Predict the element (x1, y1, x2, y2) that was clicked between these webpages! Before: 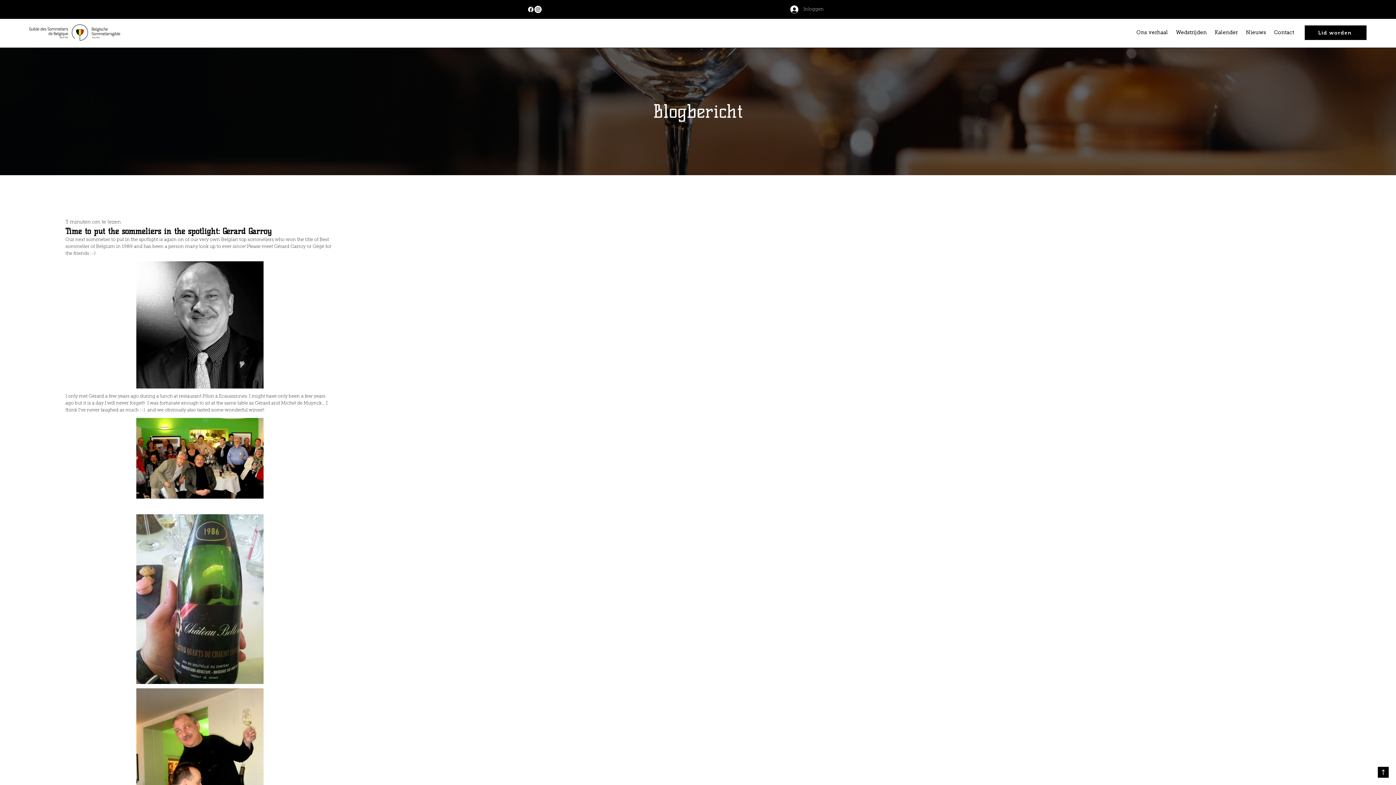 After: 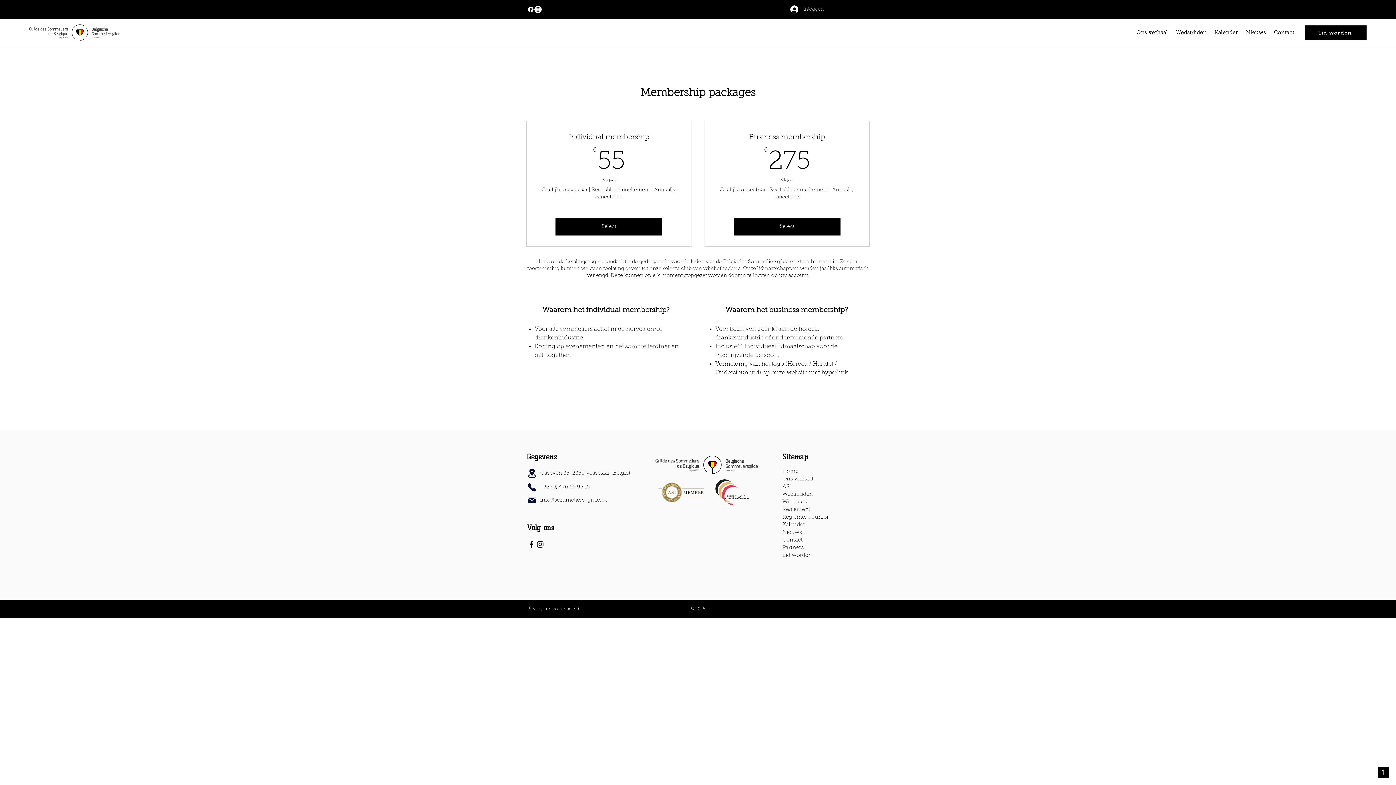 Action: label: Lid worden bbox: (1305, 25, 1366, 40)